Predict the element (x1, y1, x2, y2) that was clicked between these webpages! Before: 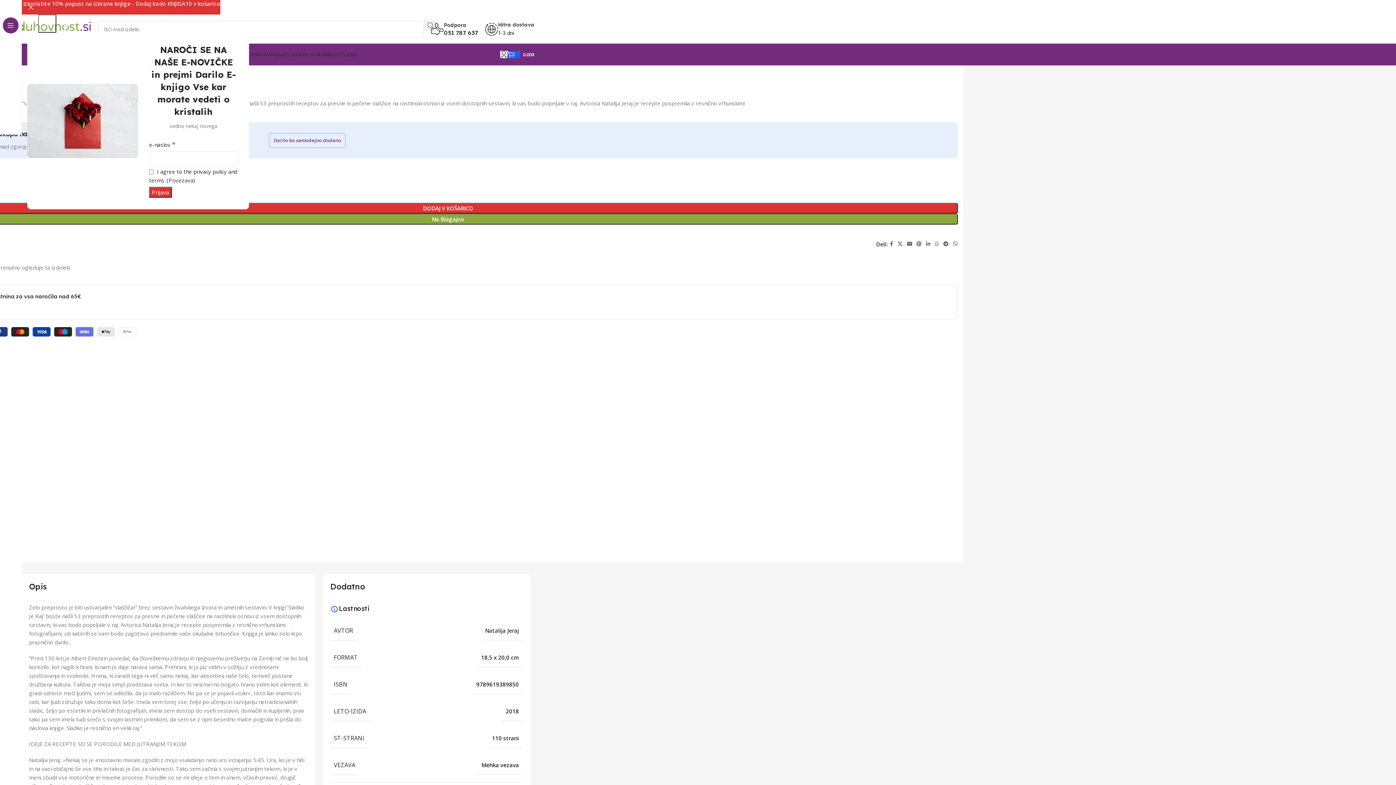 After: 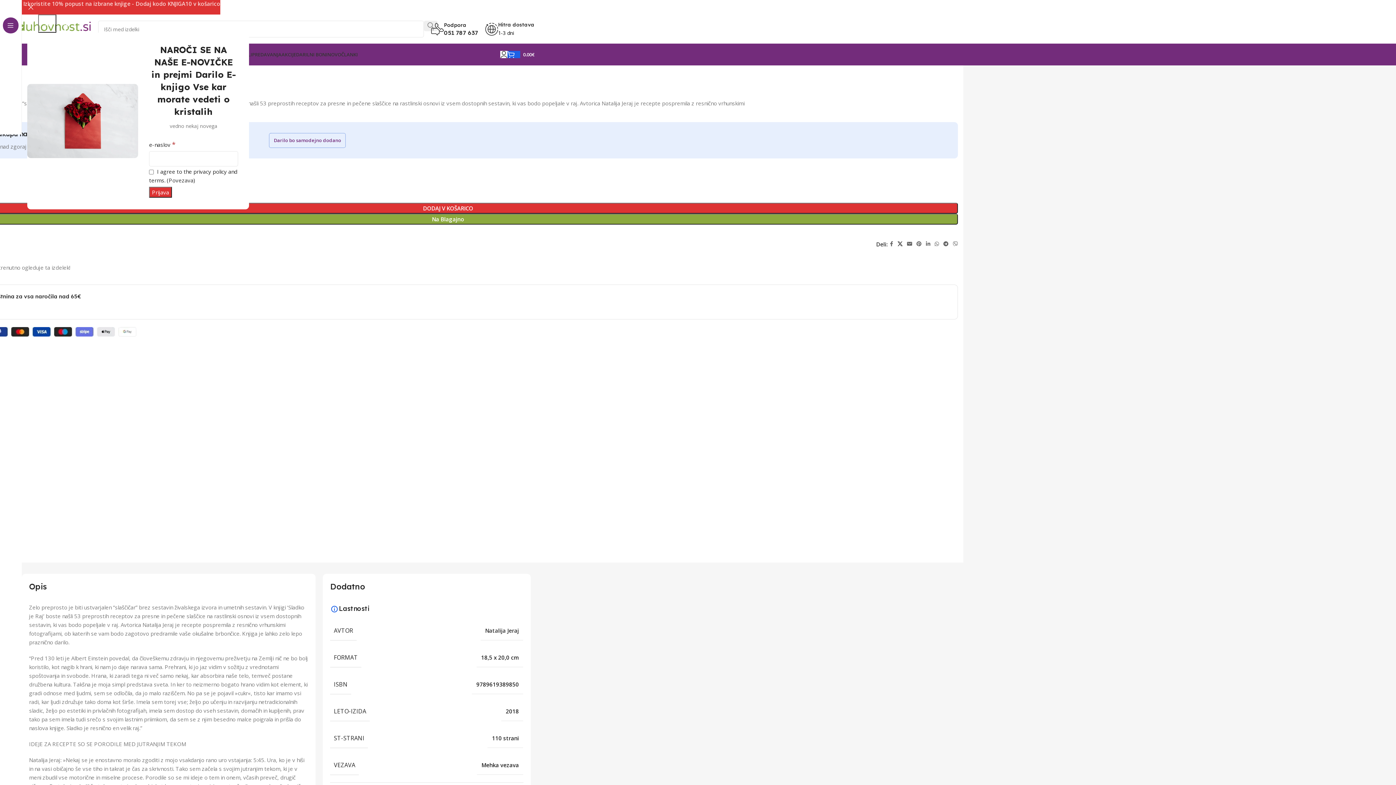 Action: label: X social link bbox: (895, 239, 905, 249)